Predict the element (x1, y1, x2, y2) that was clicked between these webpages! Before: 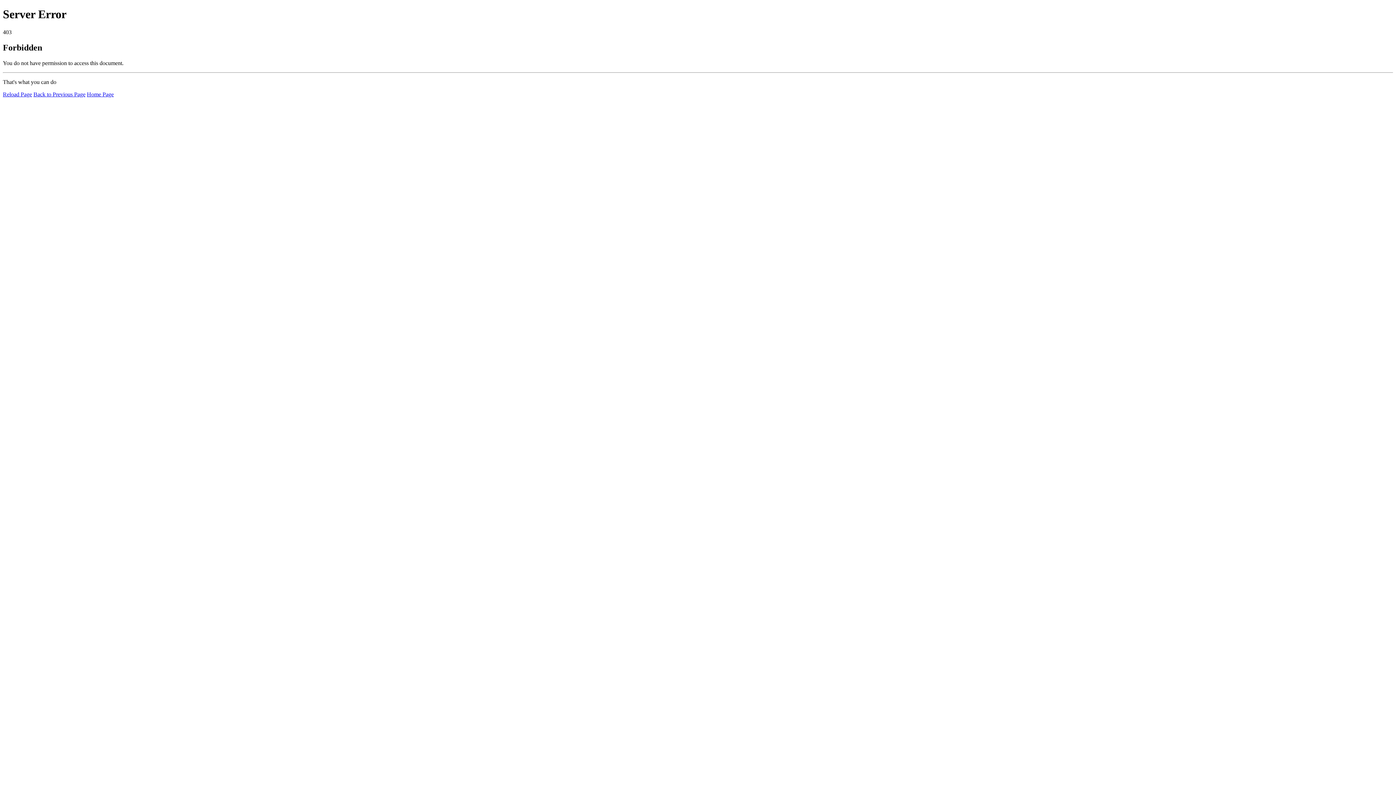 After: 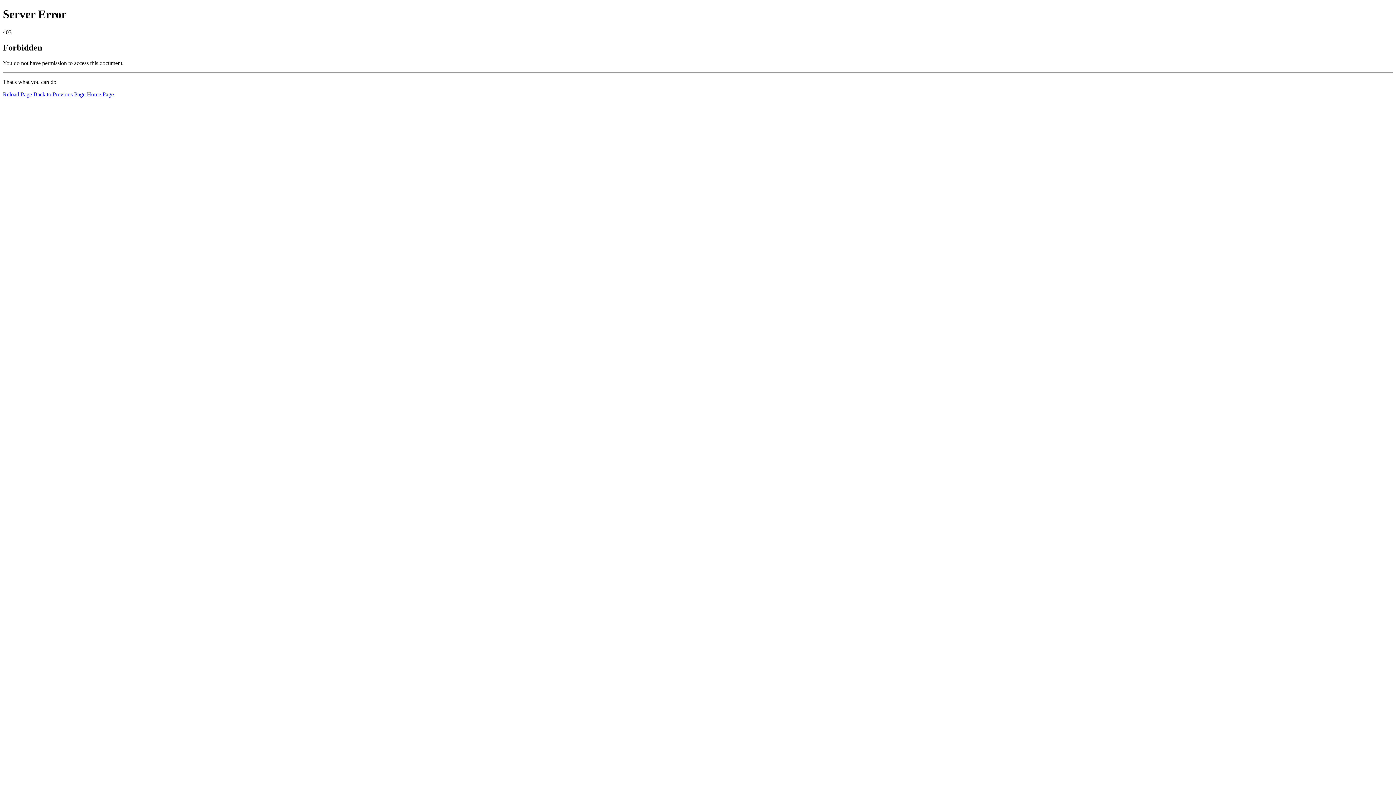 Action: label: Reload Page bbox: (2, 91, 32, 97)